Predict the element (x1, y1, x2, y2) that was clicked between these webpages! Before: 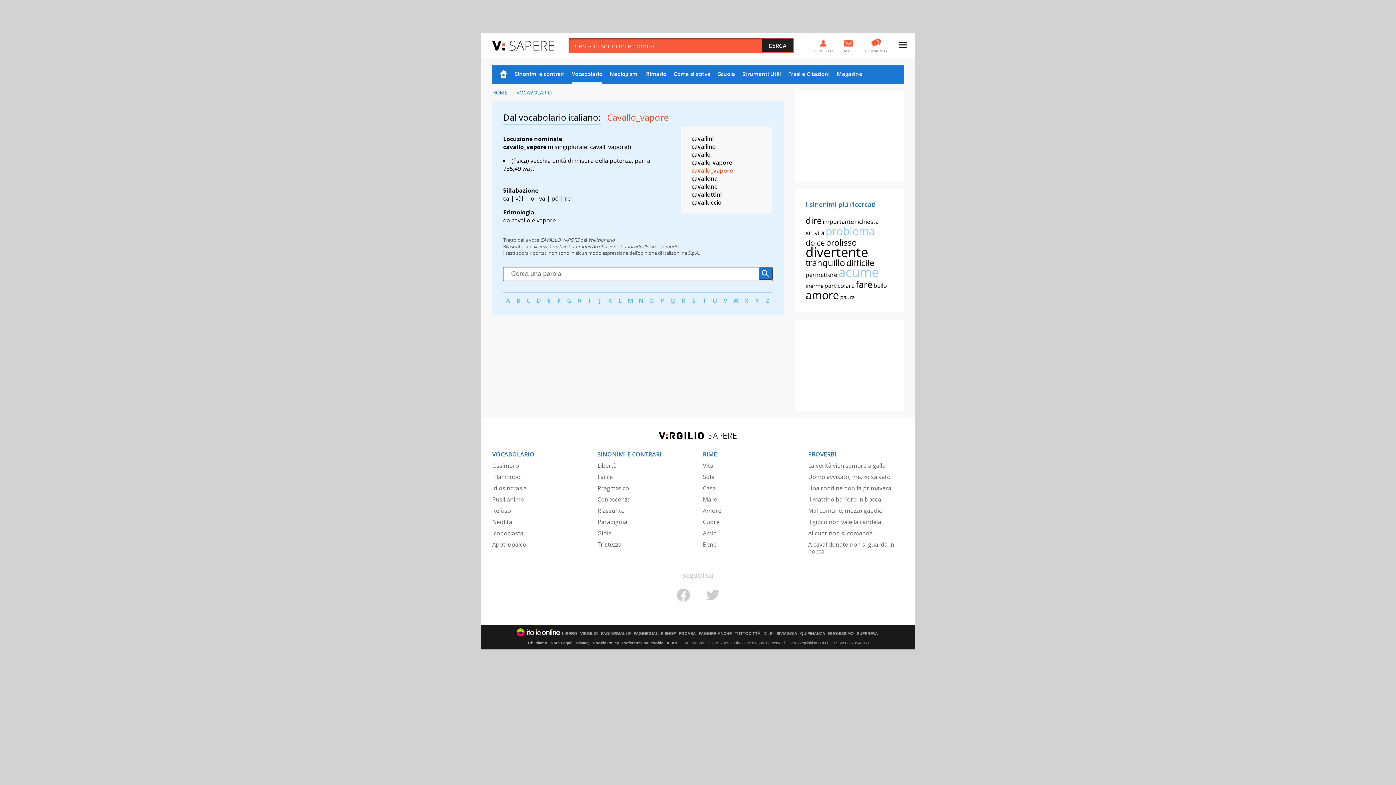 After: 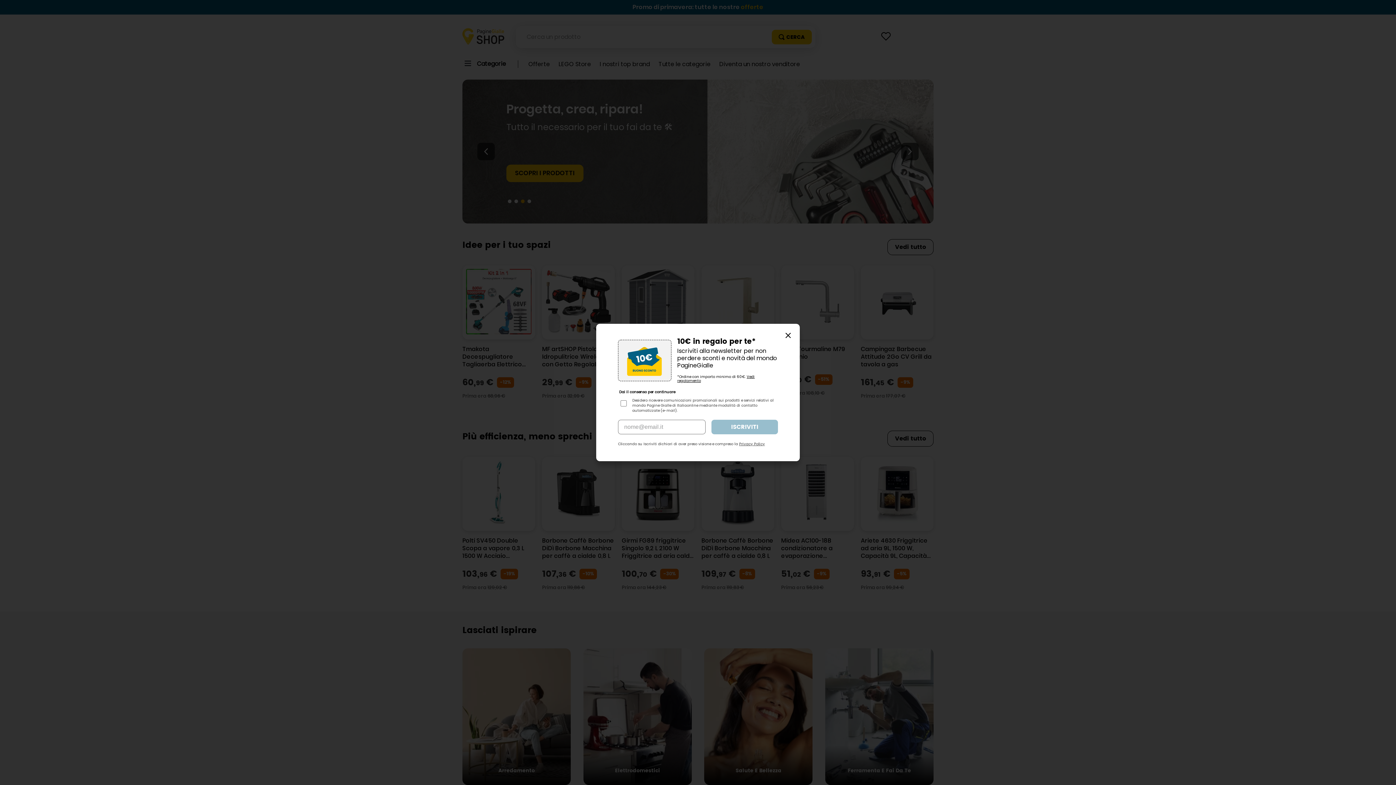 Action: bbox: (633, 631, 676, 635) label: PAGINEGIALLE SHOP